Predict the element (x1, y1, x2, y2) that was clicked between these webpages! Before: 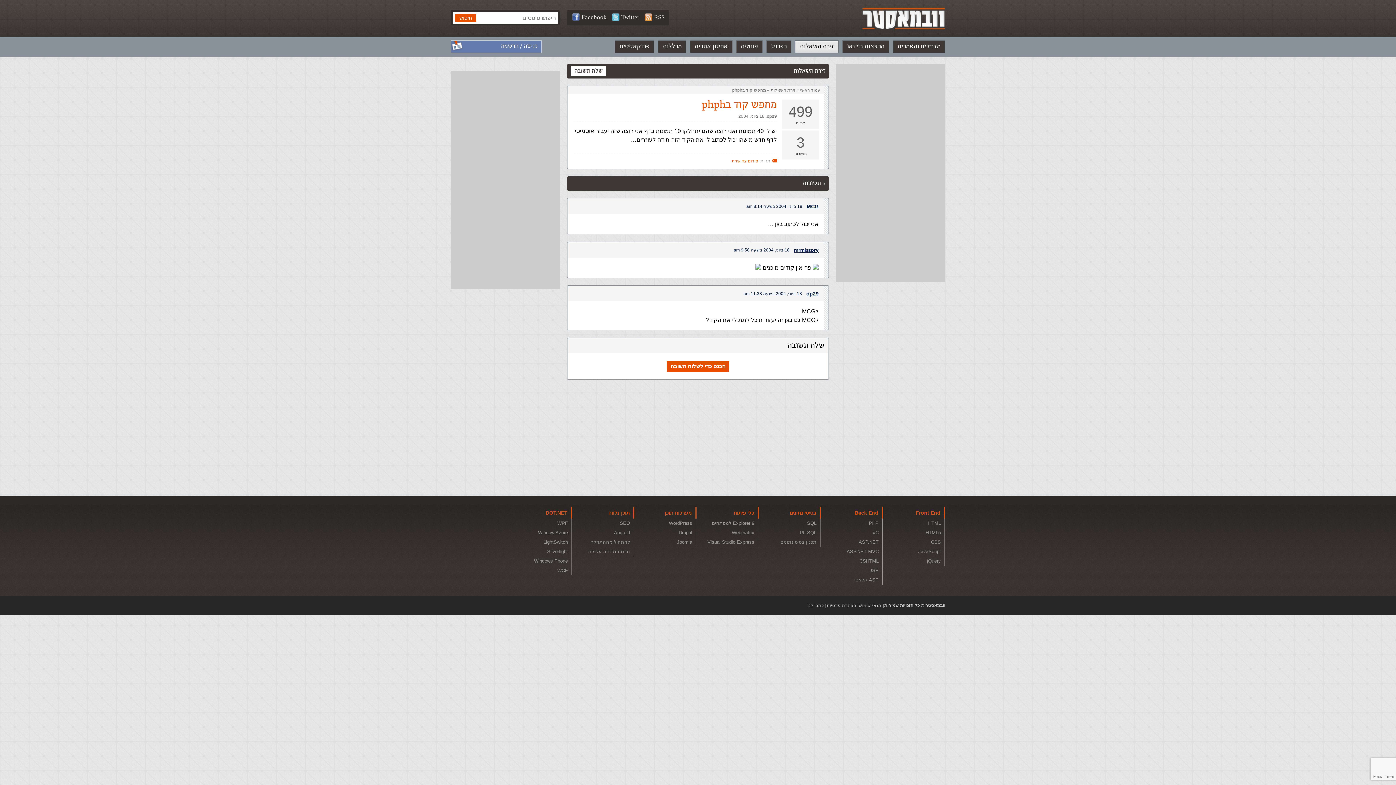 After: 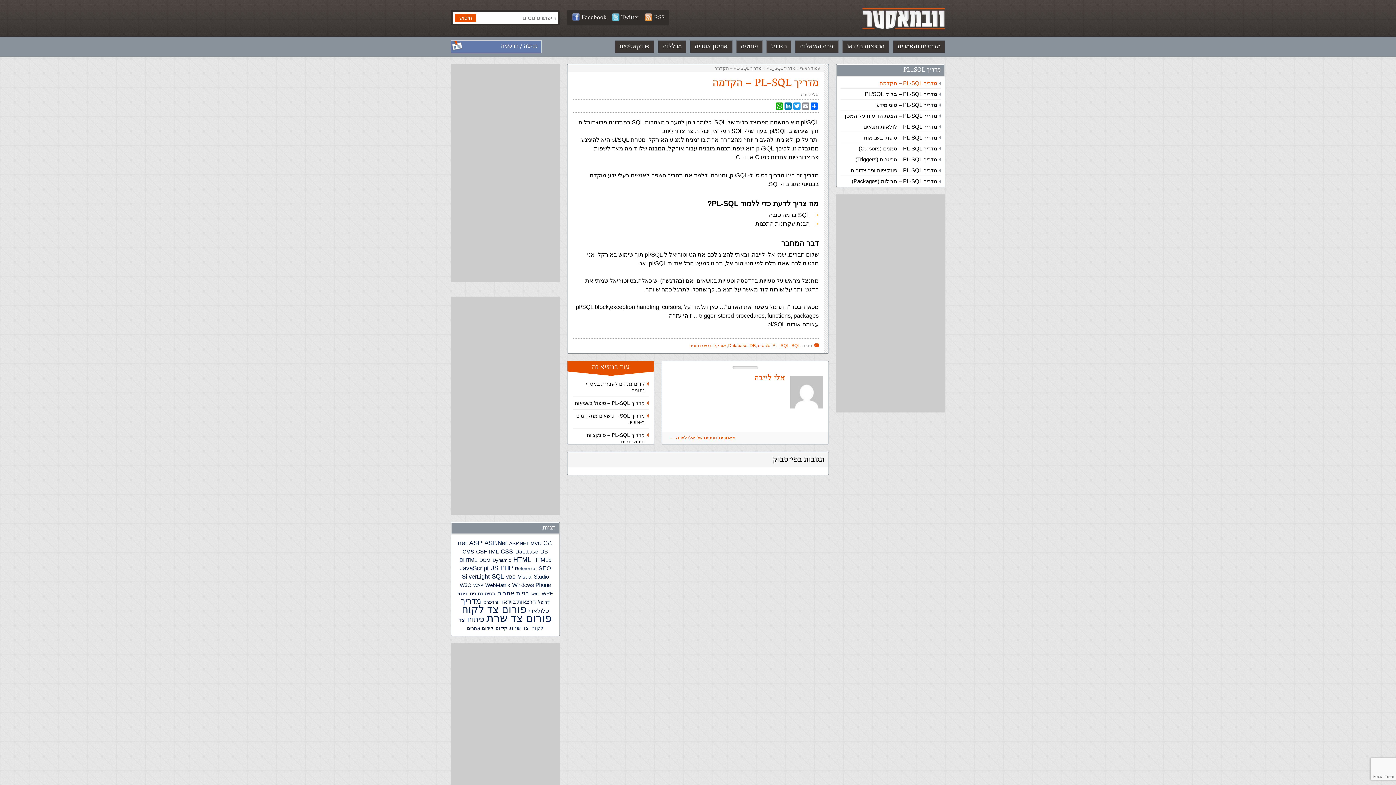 Action: bbox: (758, 528, 820, 537) label: PL-SQL